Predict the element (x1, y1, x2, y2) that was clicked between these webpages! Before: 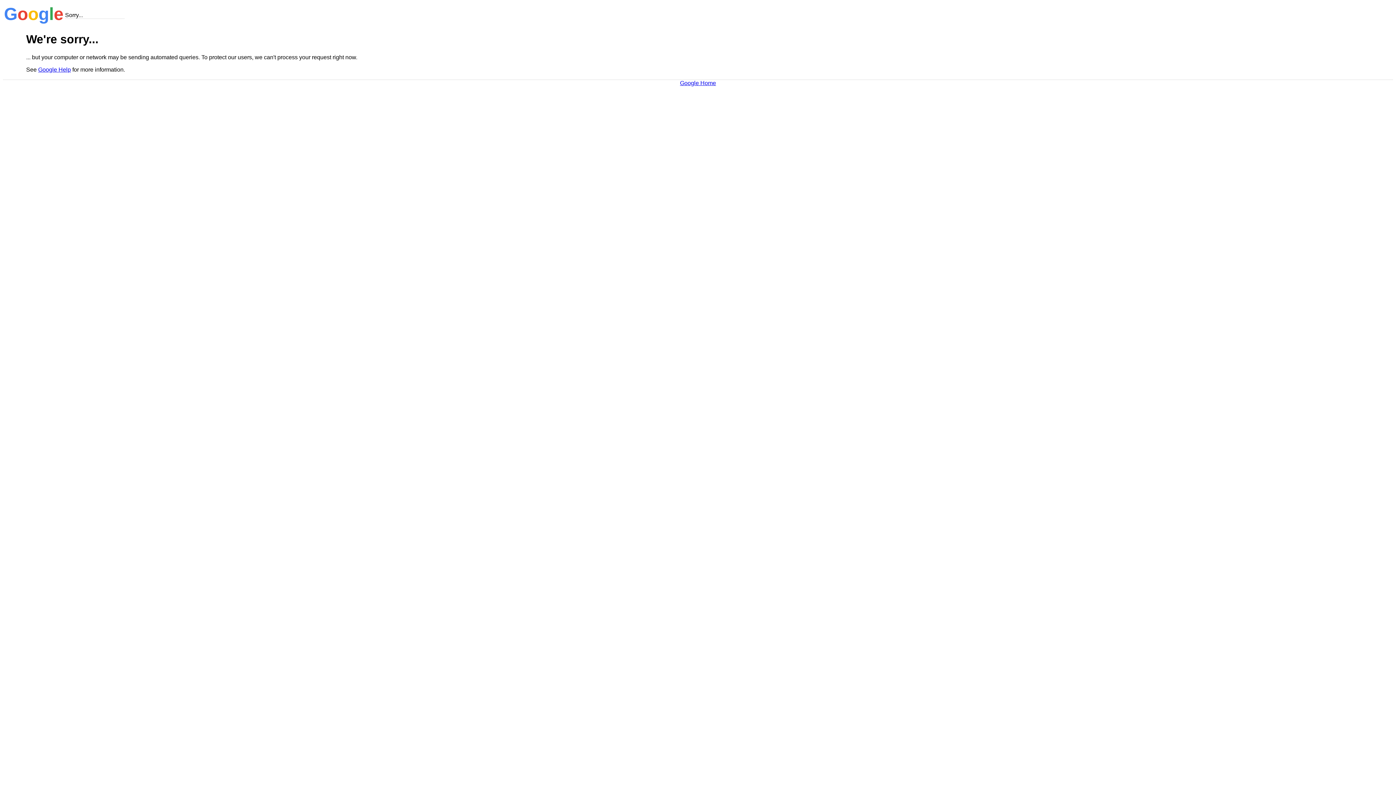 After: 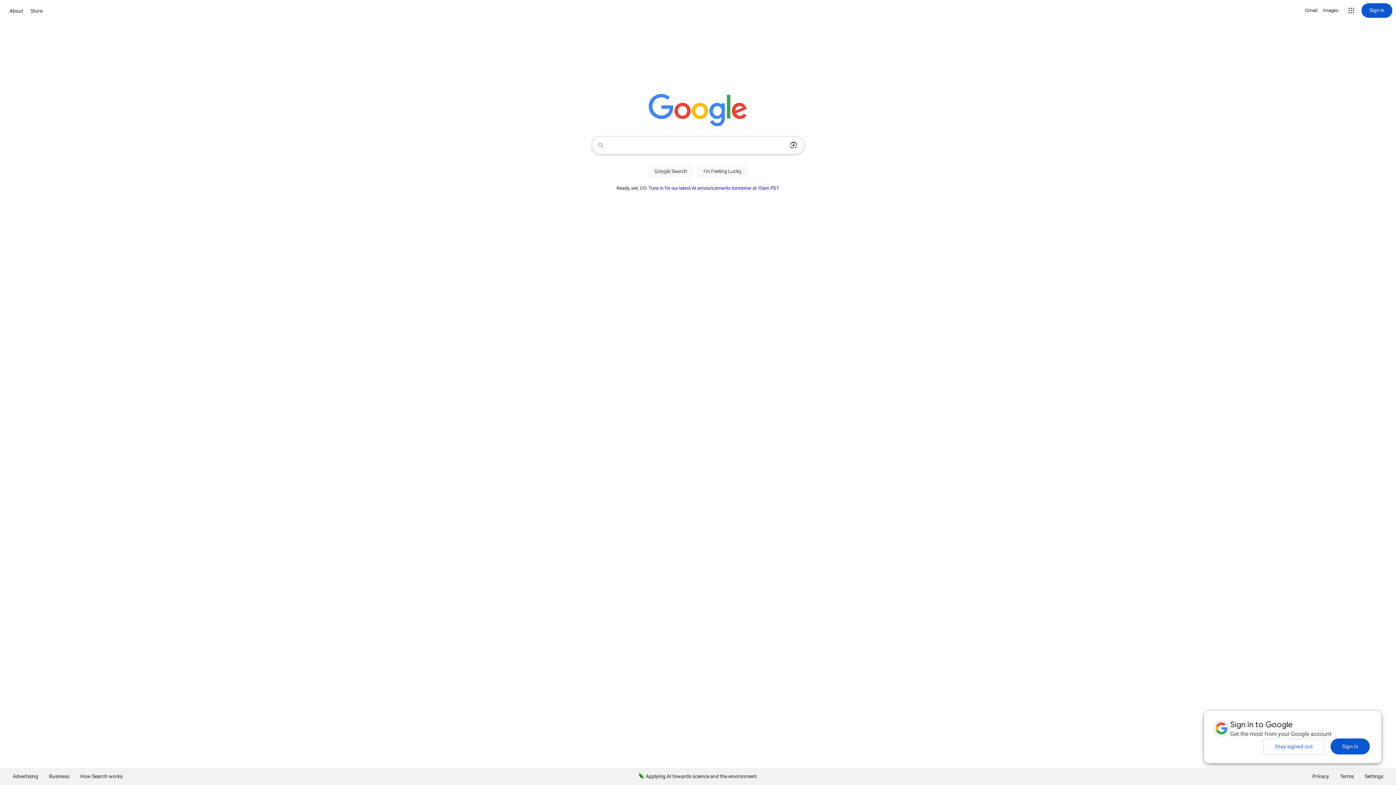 Action: bbox: (680, 79, 716, 86) label: Google Home